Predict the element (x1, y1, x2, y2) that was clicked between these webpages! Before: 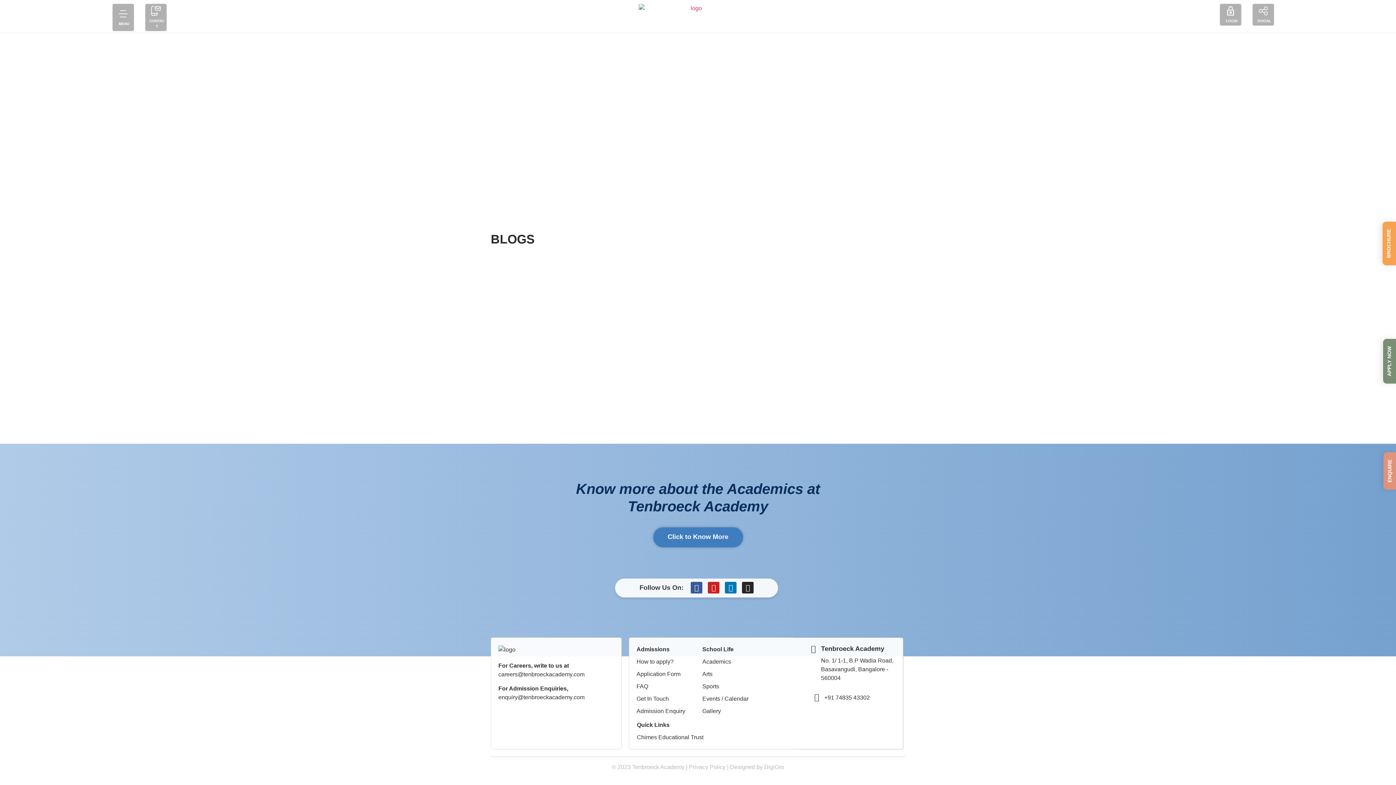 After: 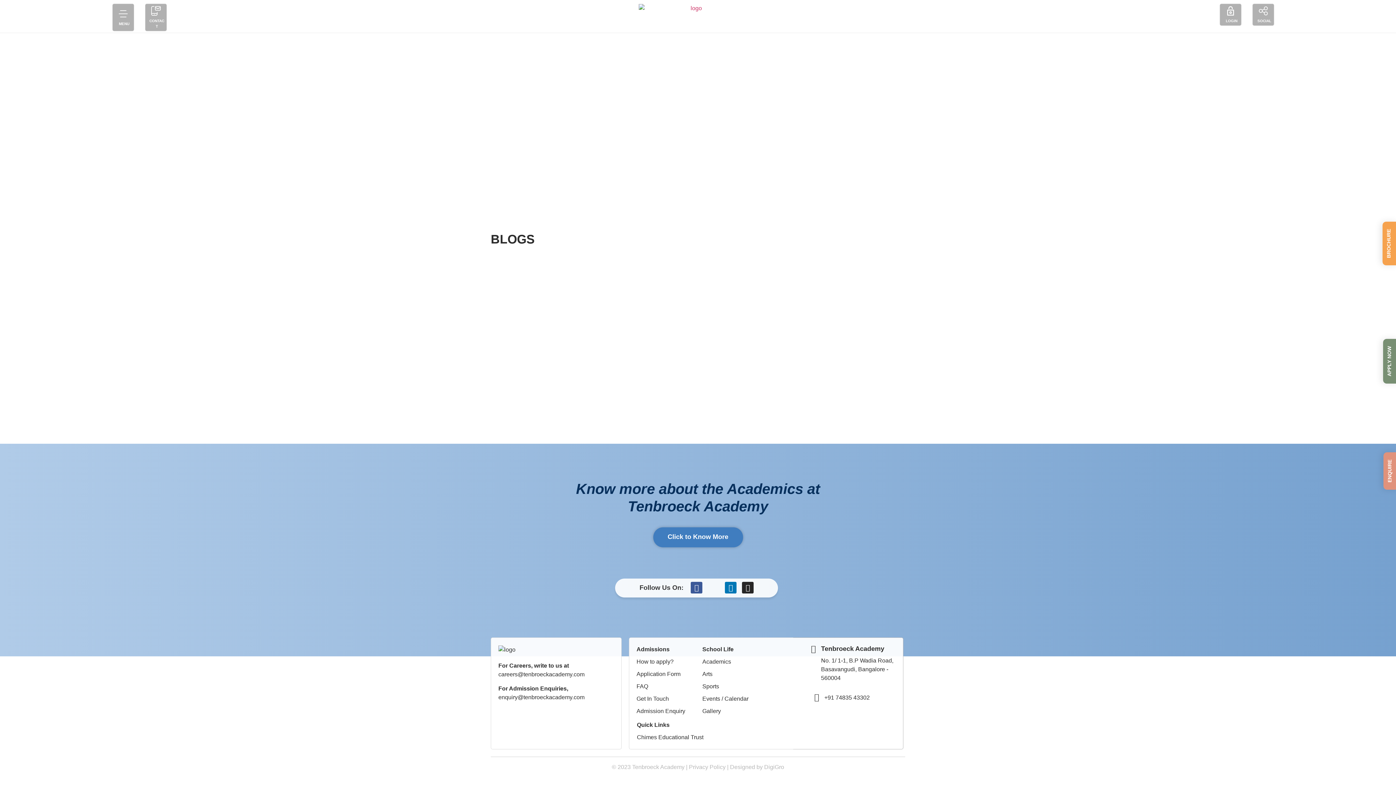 Action: label: Youtube bbox: (708, 582, 719, 593)